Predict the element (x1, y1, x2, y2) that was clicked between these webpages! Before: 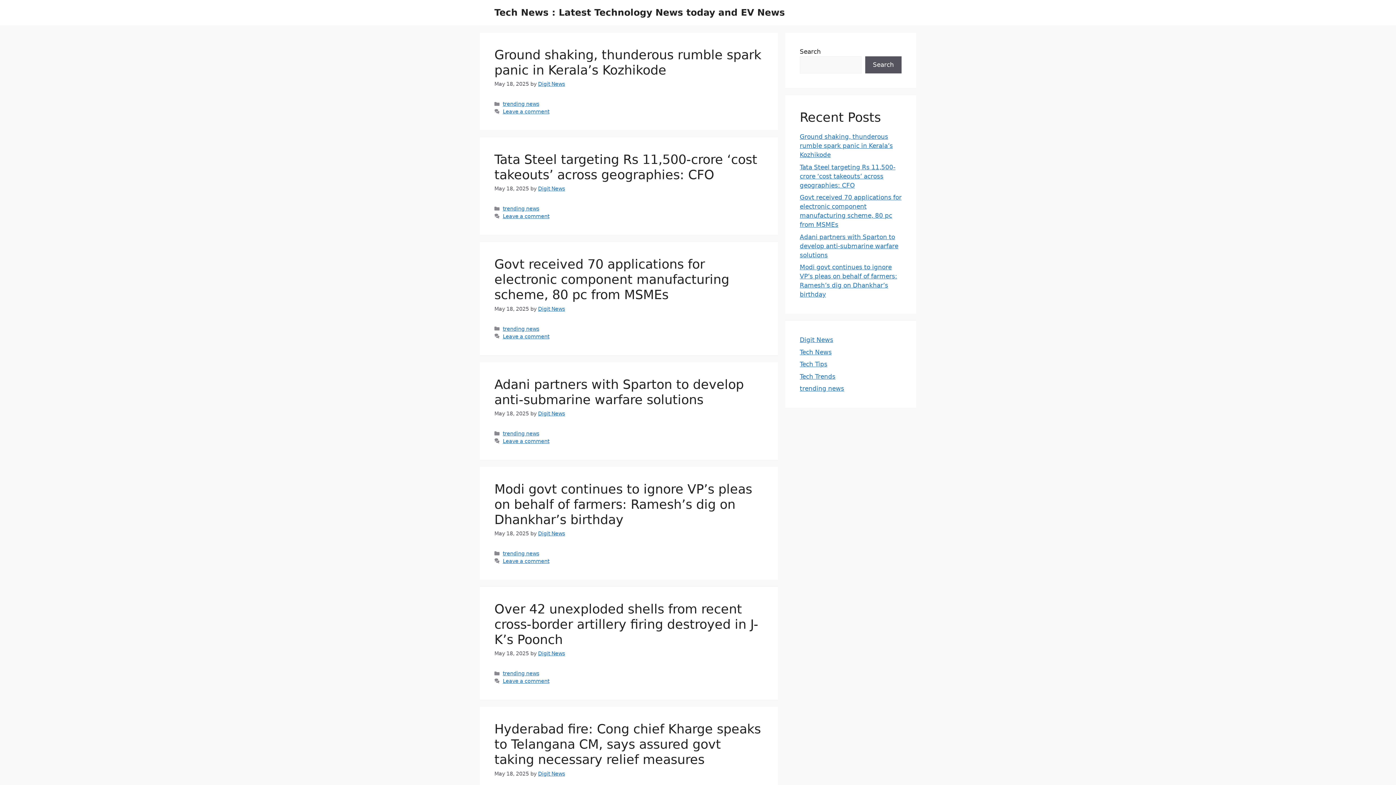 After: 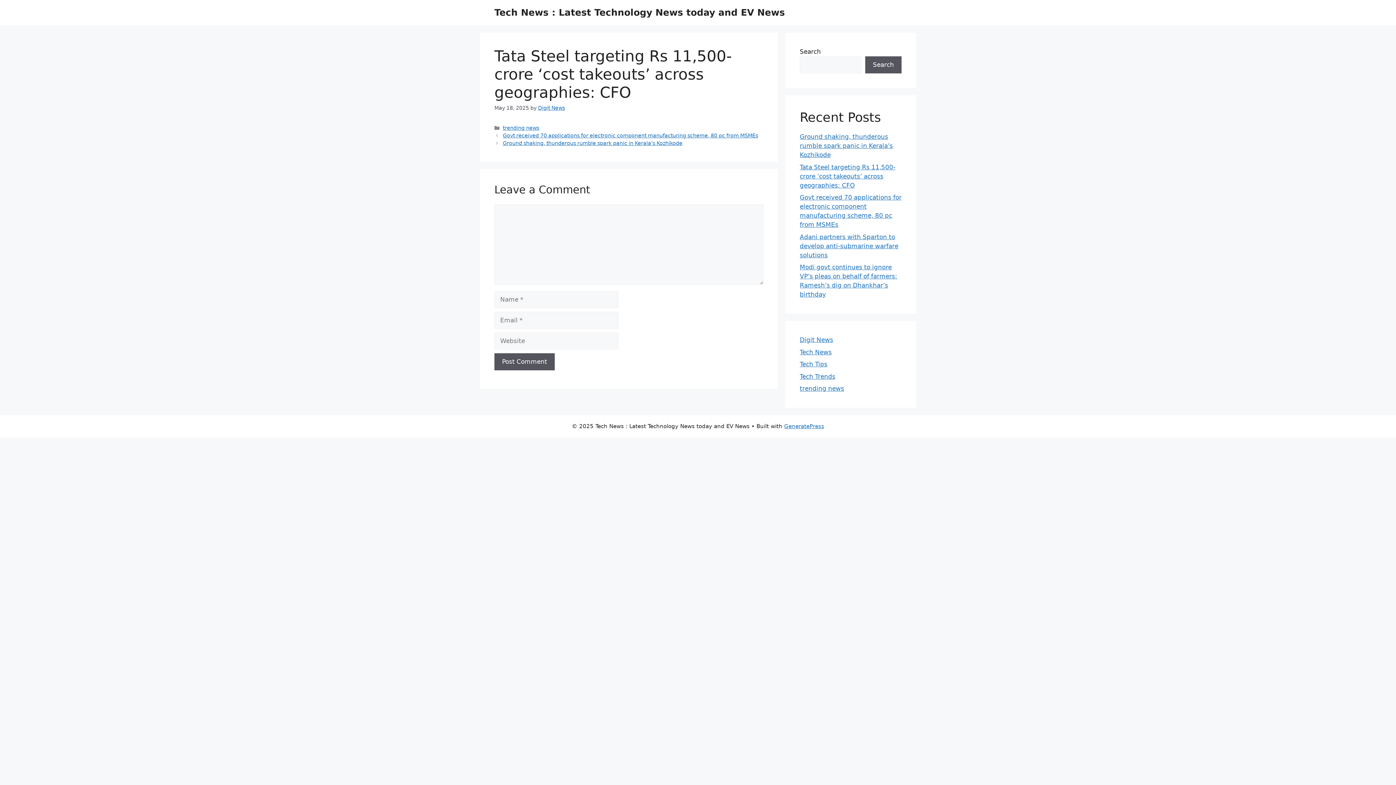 Action: bbox: (800, 163, 895, 188) label: Tata Steel targeting Rs 11,500-crore ‘cost takeouts’ across geographies: CFO